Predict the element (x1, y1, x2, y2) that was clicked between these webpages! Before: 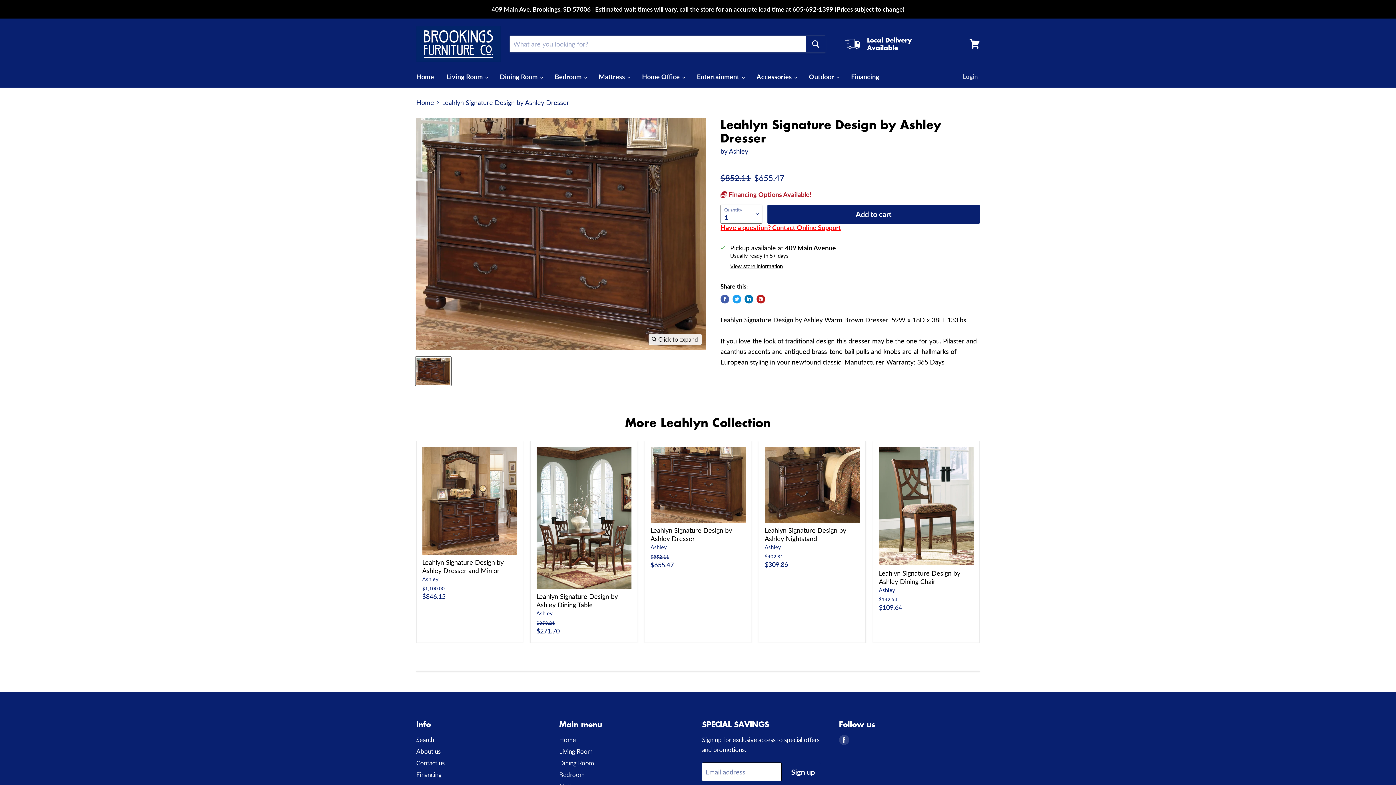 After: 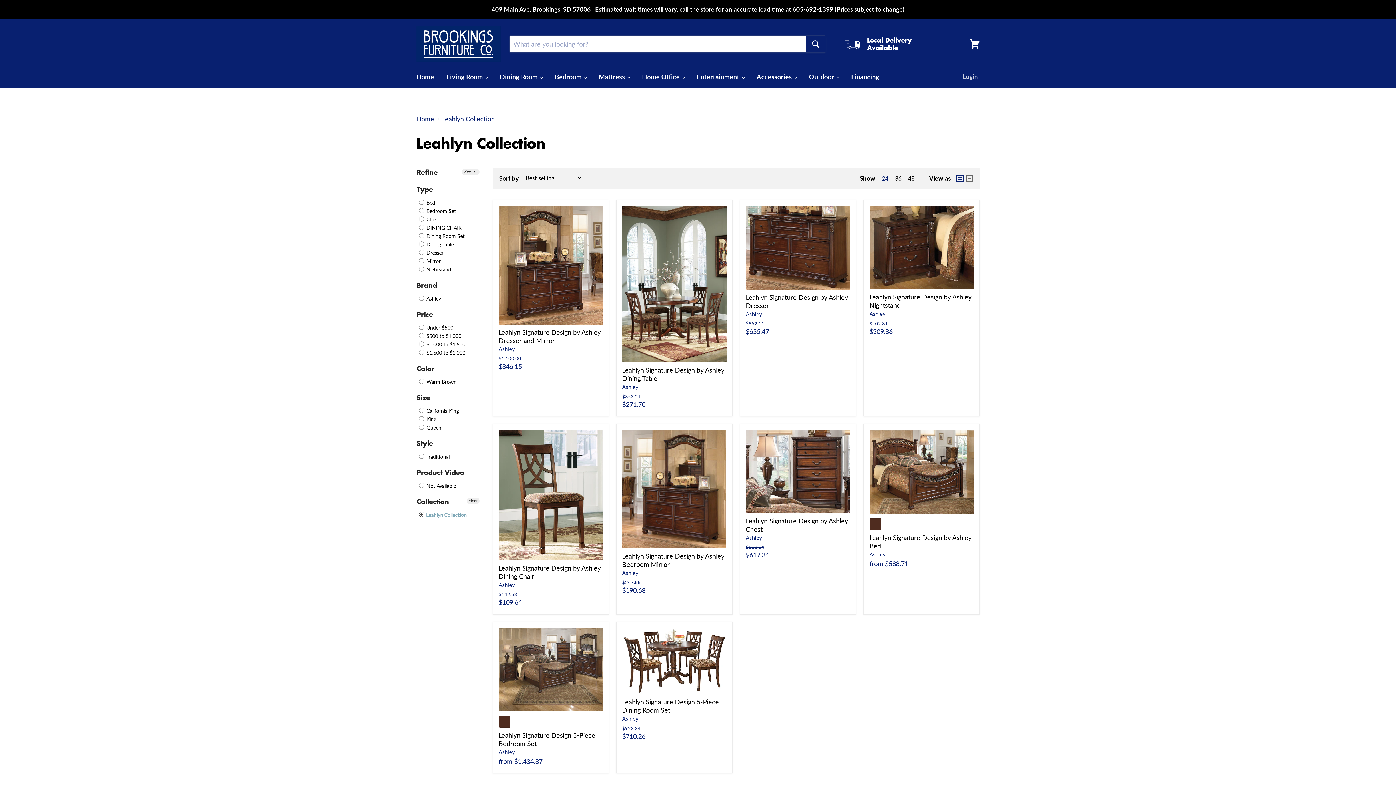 Action: label: More Leahlyn Collection bbox: (625, 414, 771, 431)